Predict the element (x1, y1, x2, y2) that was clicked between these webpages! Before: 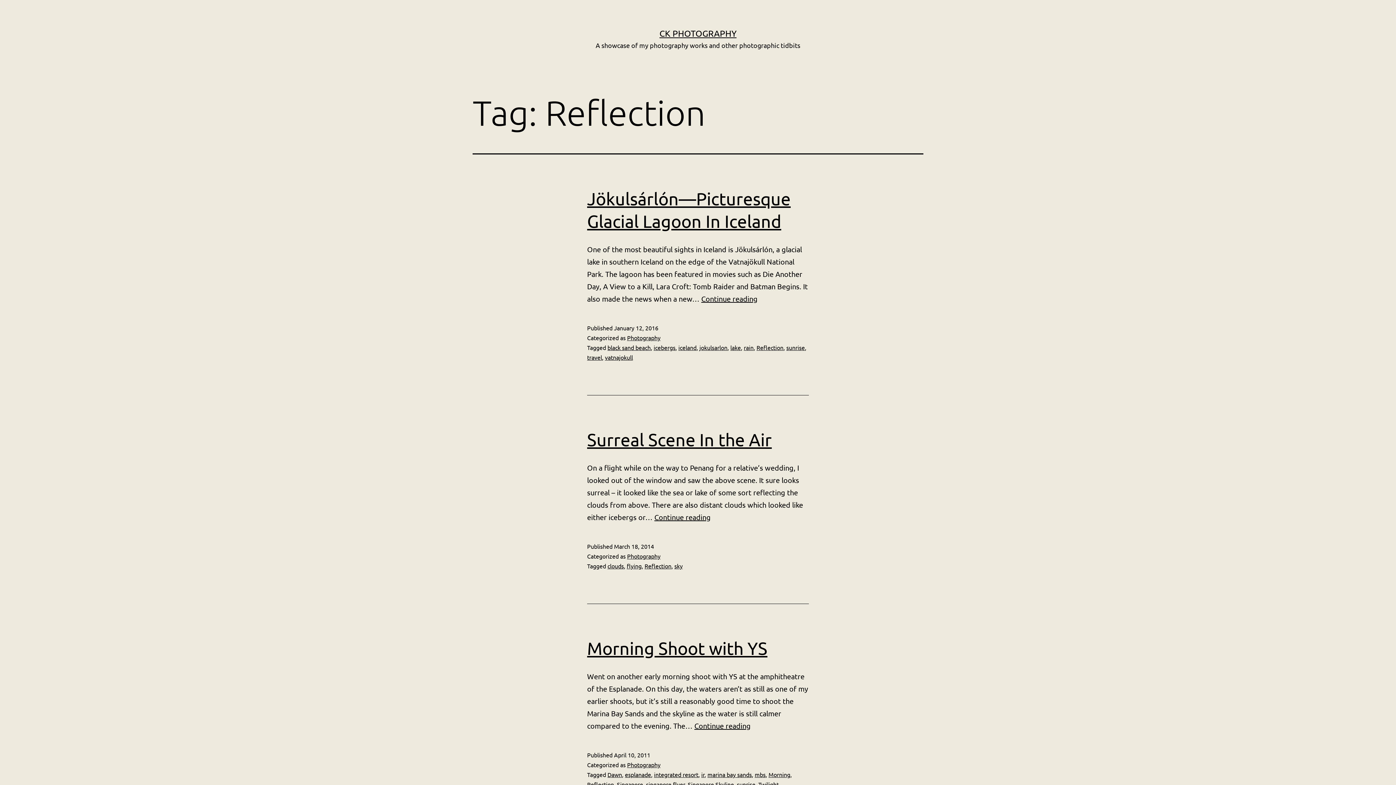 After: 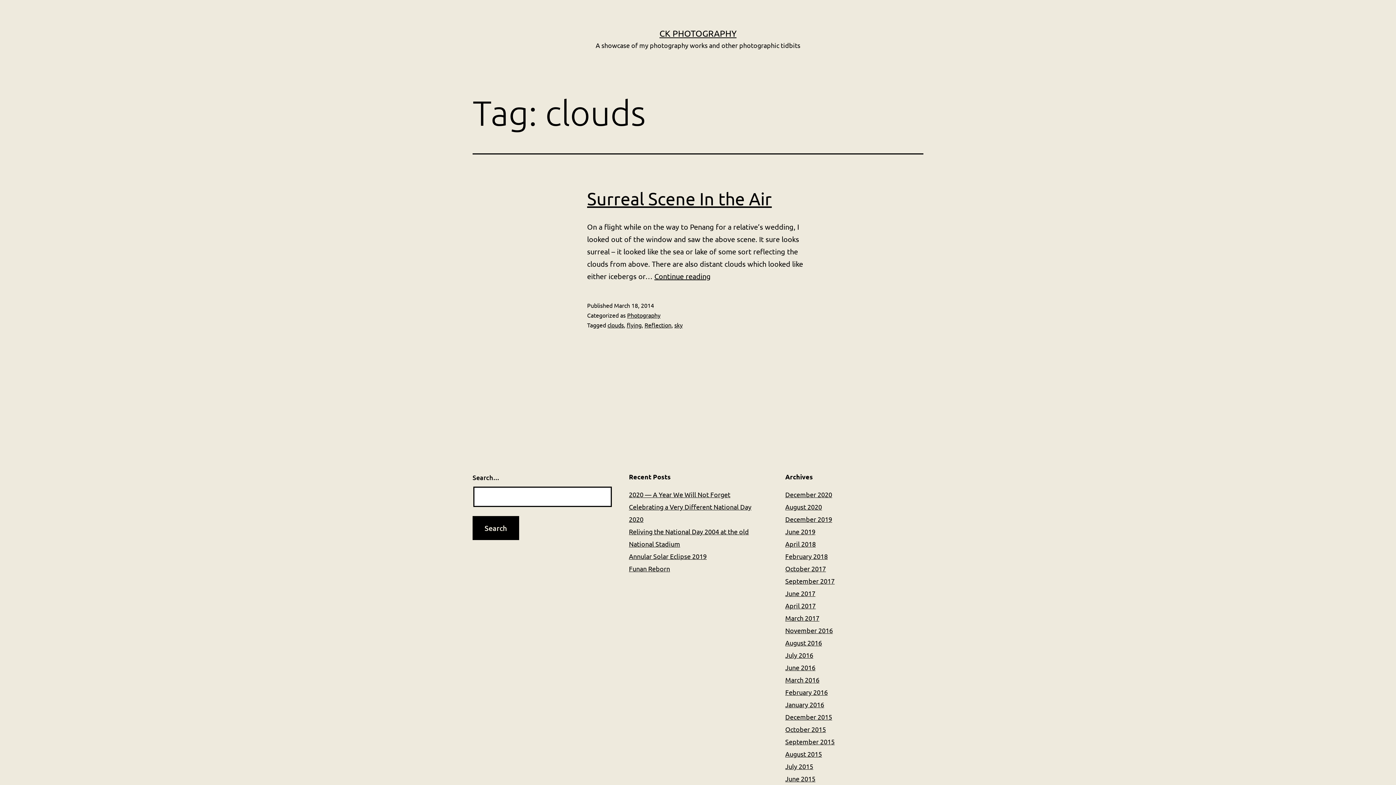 Action: bbox: (607, 562, 624, 569) label: clouds